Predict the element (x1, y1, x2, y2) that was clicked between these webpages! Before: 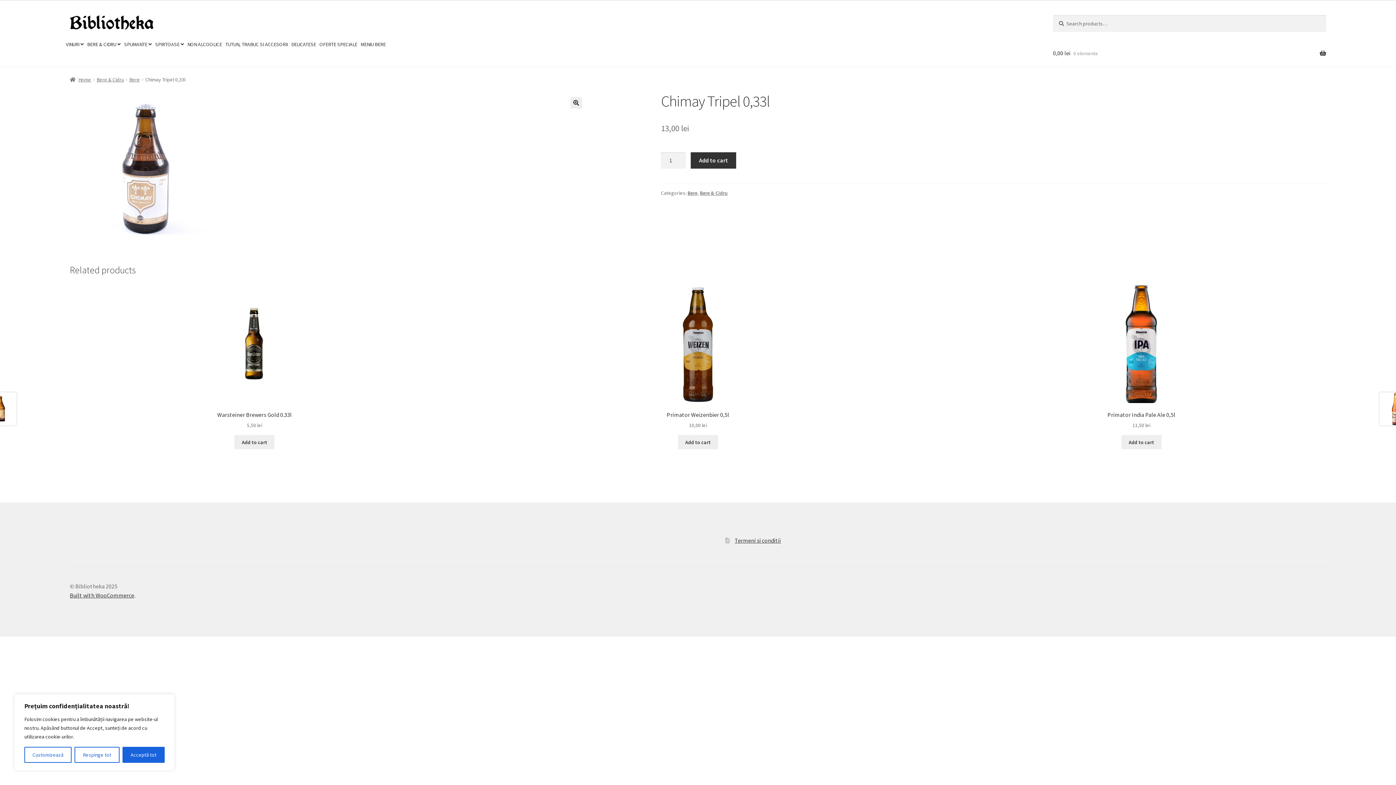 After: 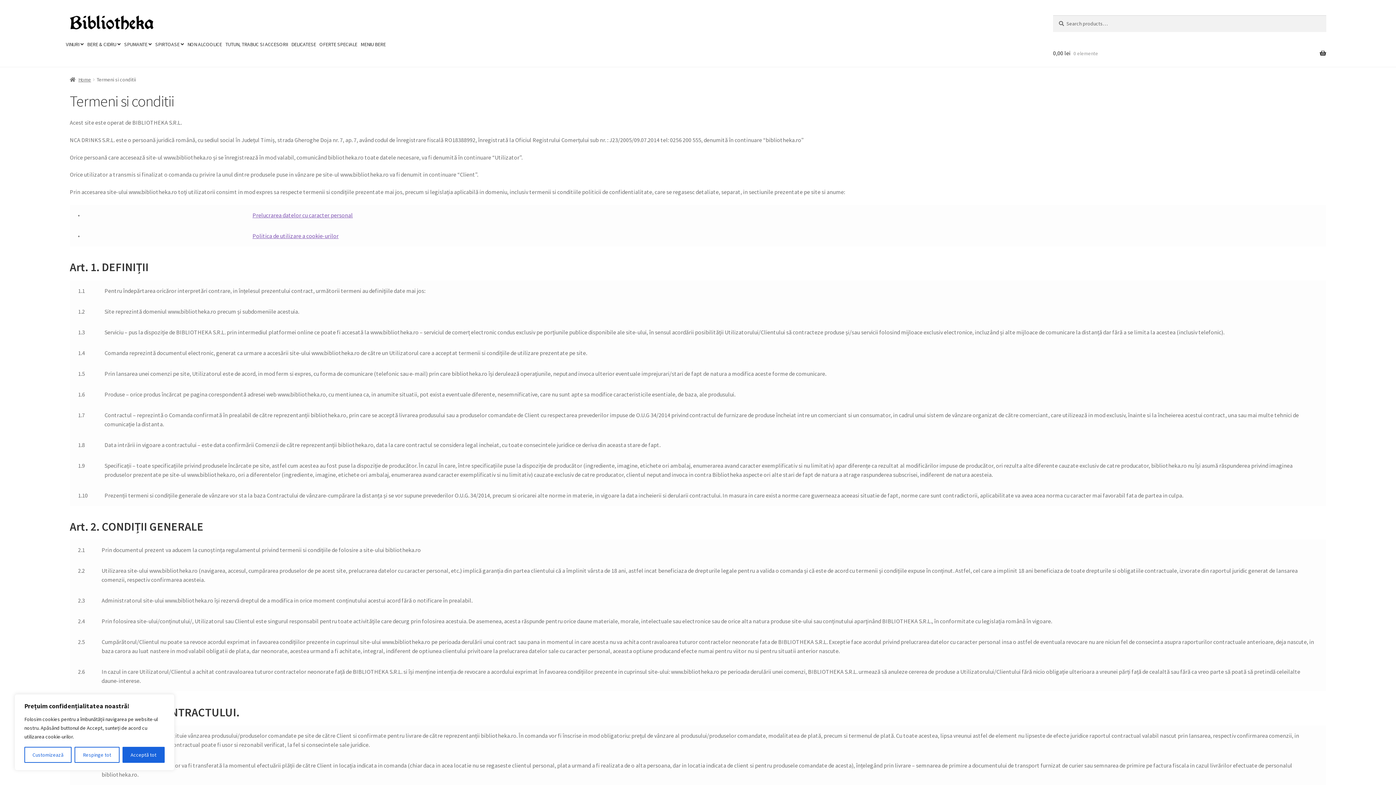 Action: bbox: (734, 537, 781, 544) label: Termeni si conditii